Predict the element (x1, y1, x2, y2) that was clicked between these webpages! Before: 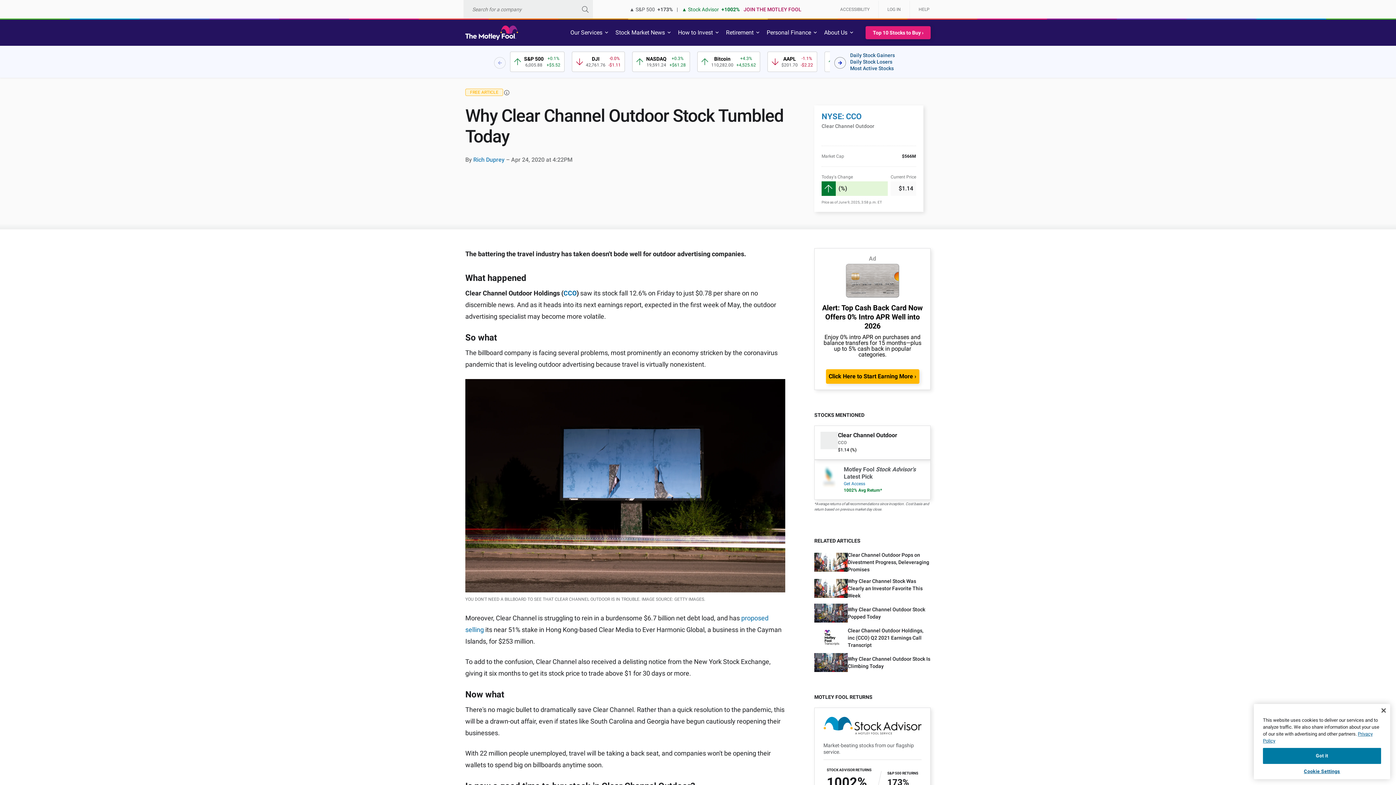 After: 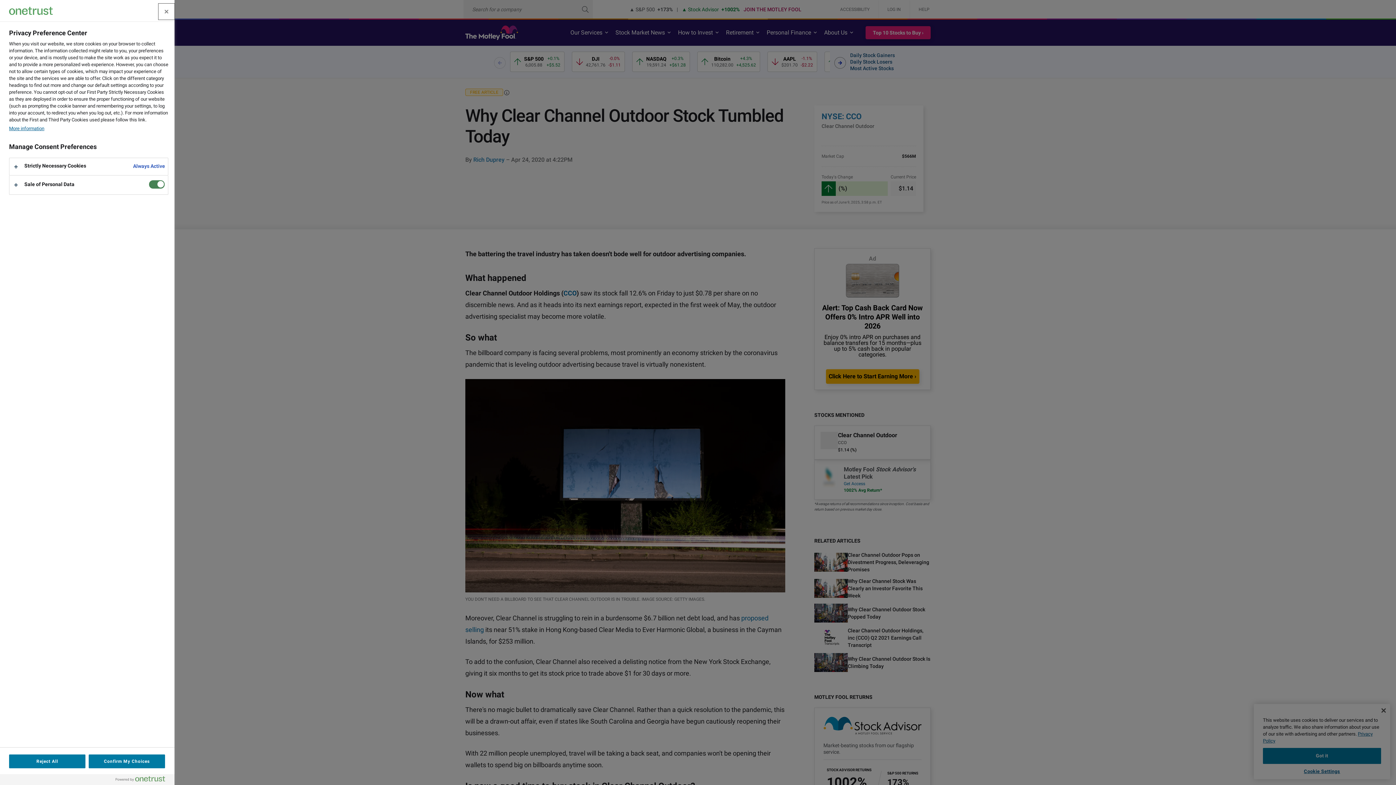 Action: label: Cookie Settings bbox: (1263, 764, 1381, 779)